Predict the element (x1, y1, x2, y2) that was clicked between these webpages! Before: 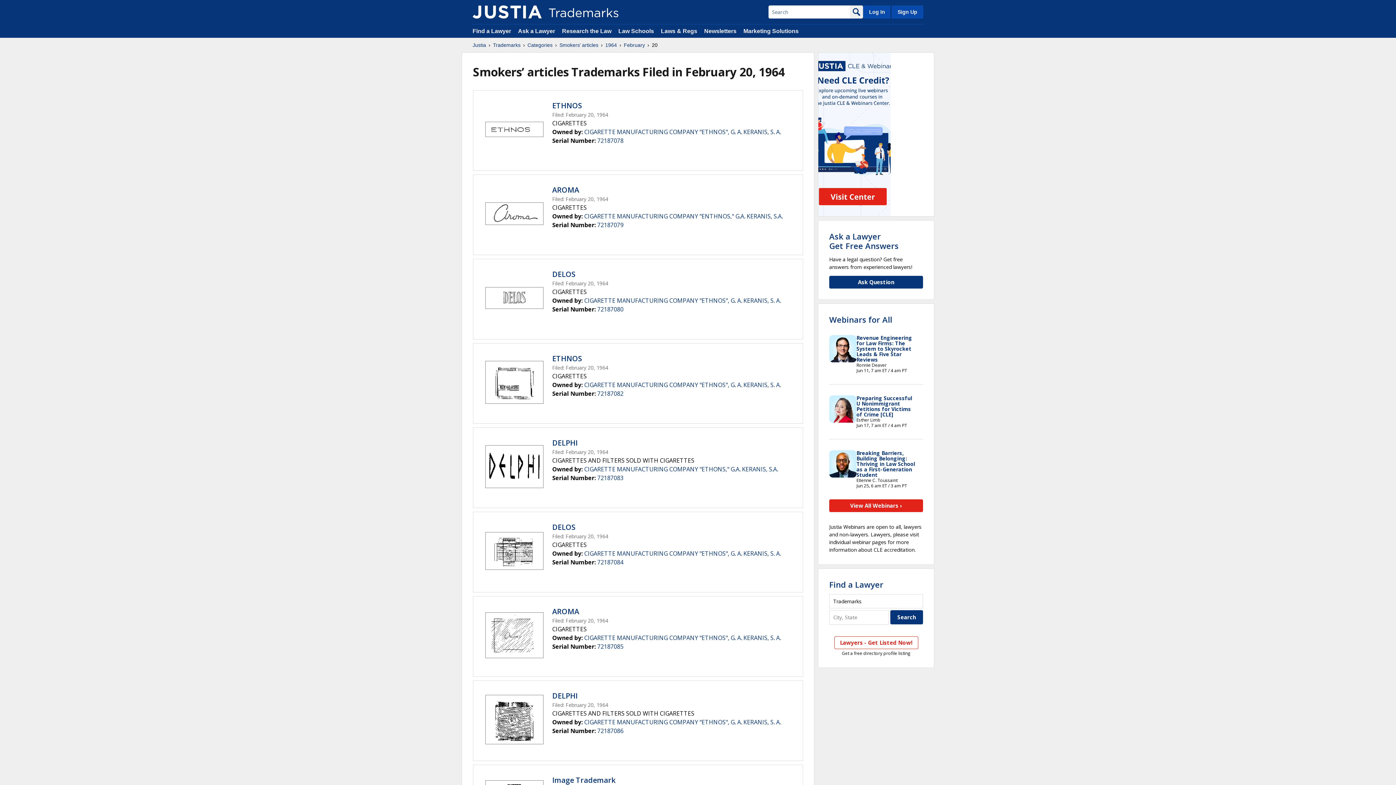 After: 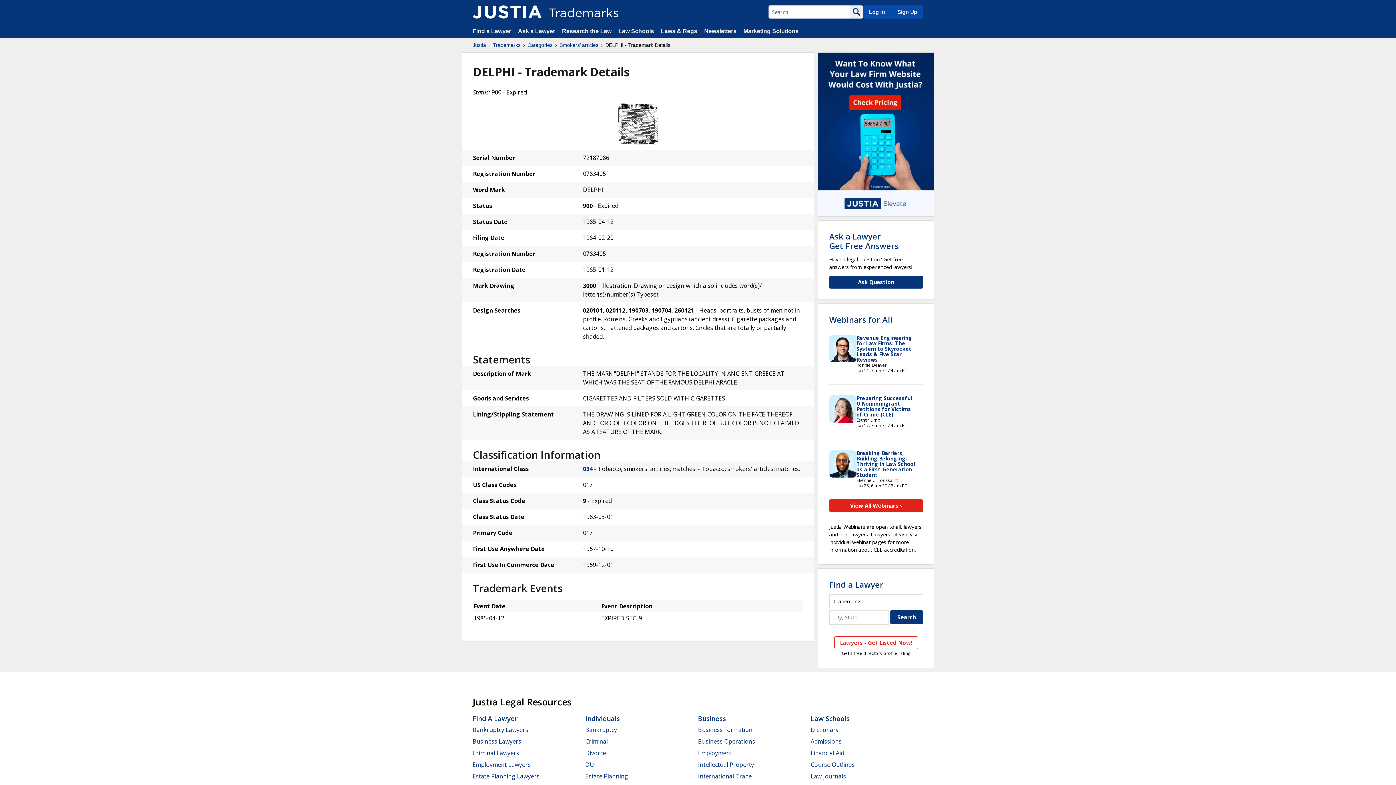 Action: bbox: (597, 727, 623, 735) label: 72187086